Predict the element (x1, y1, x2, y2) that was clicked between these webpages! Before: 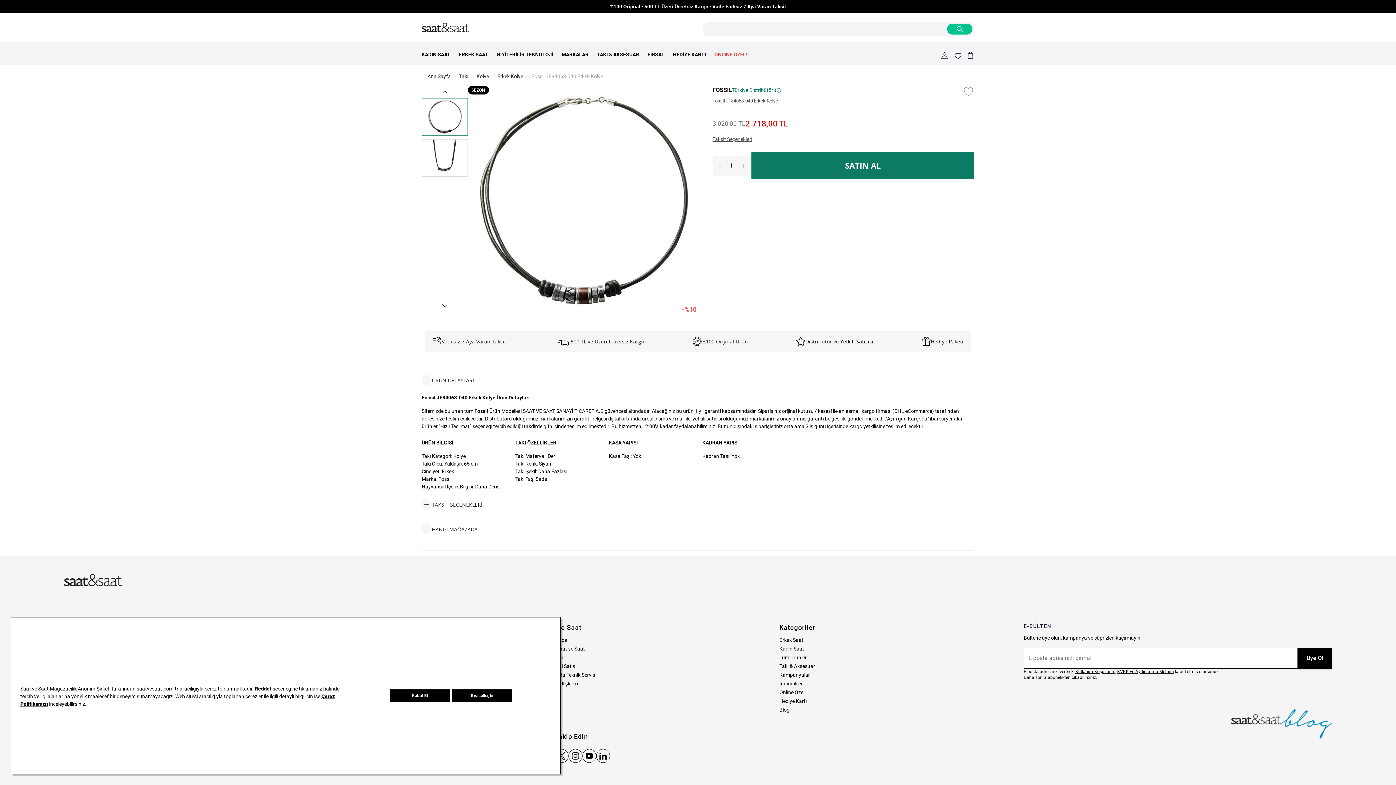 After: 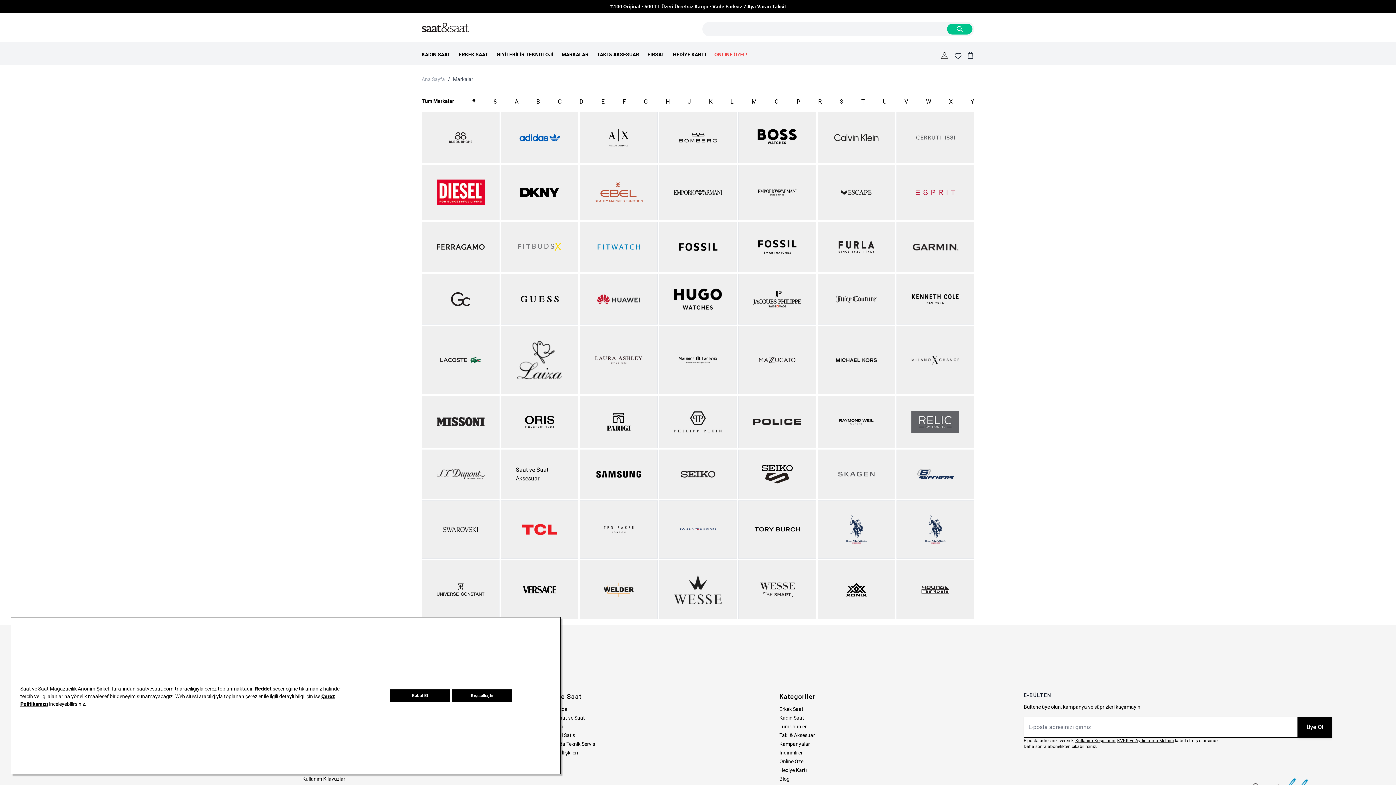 Action: bbox: (561, 48, 588, 61) label: MARKALAR